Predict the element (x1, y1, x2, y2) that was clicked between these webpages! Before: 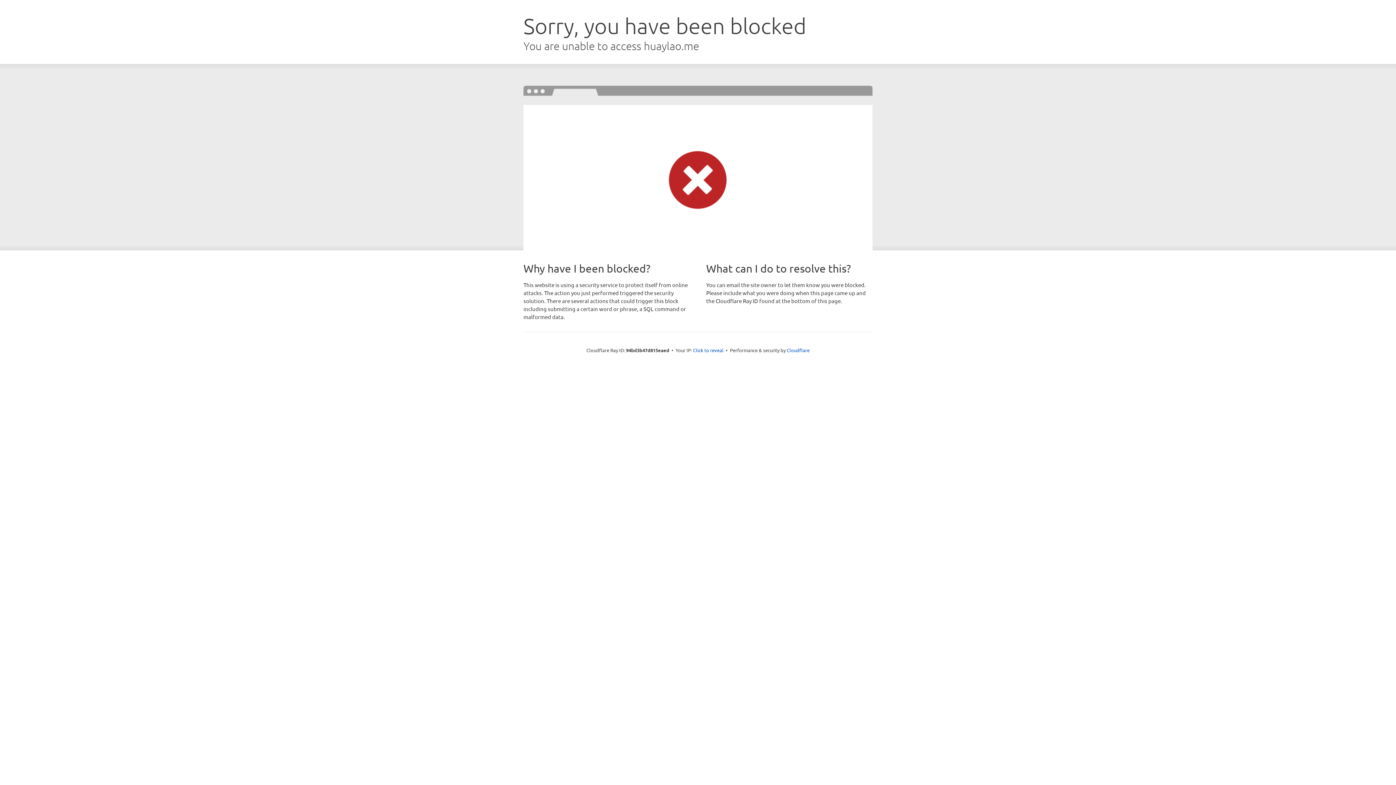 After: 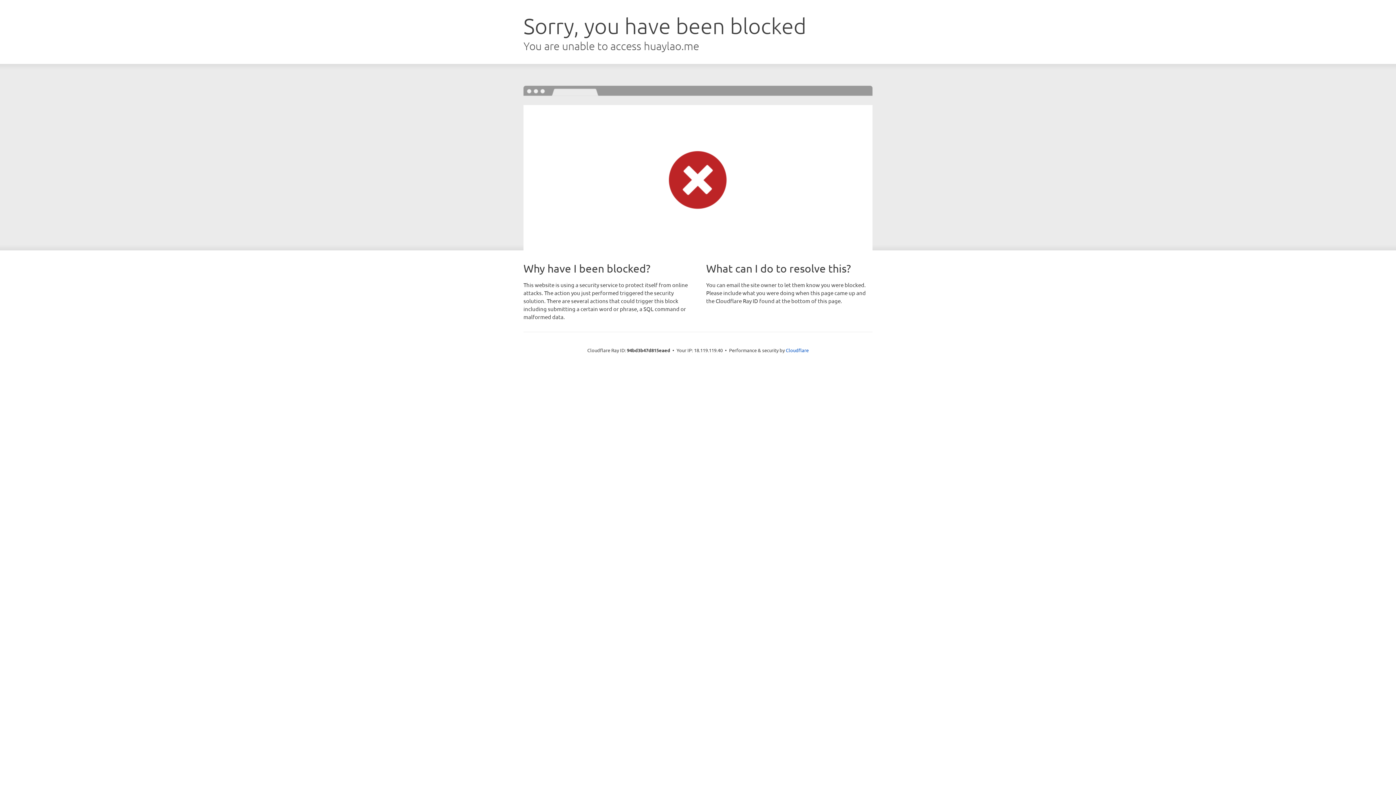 Action: label: Click to reveal bbox: (693, 346, 723, 353)